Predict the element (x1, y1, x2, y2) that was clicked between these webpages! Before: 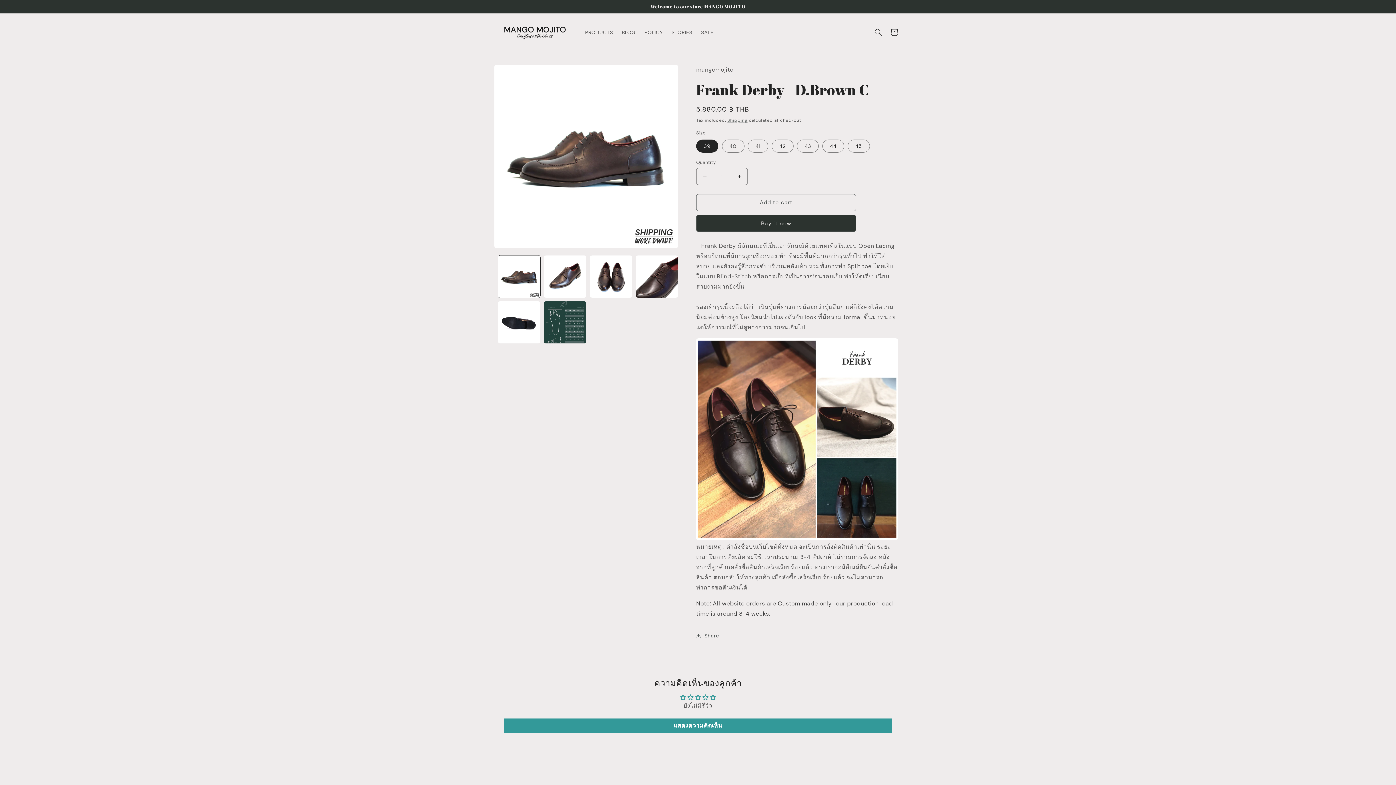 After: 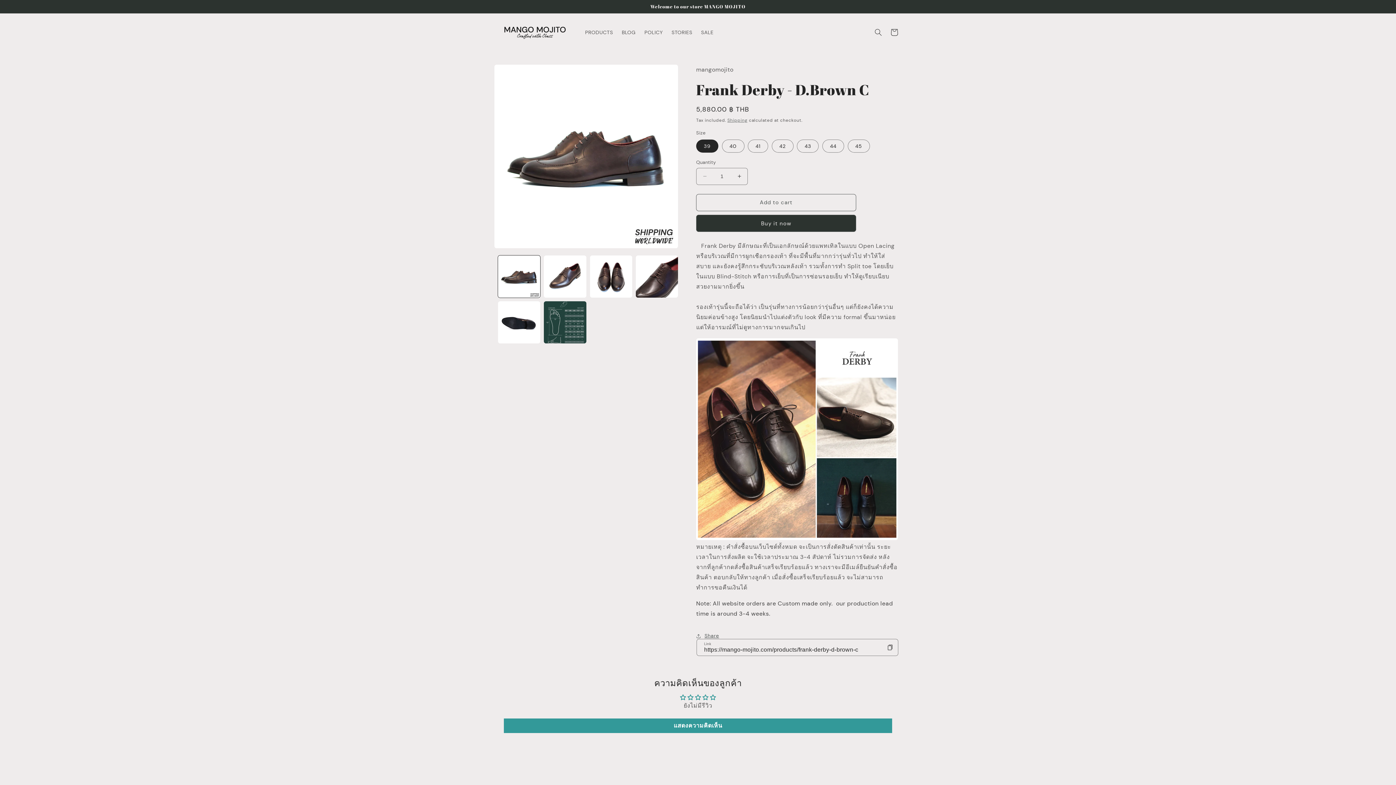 Action: label: Share bbox: (696, 628, 719, 644)